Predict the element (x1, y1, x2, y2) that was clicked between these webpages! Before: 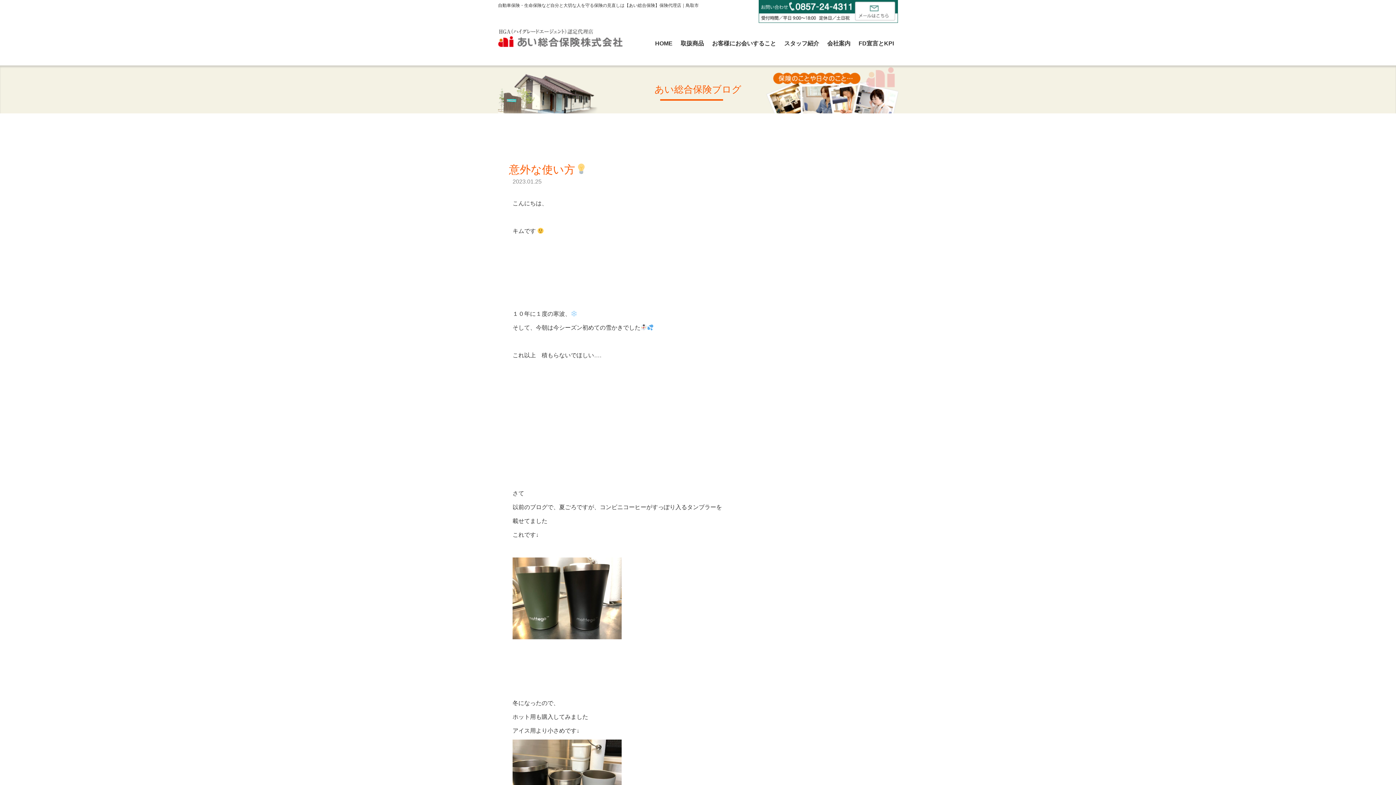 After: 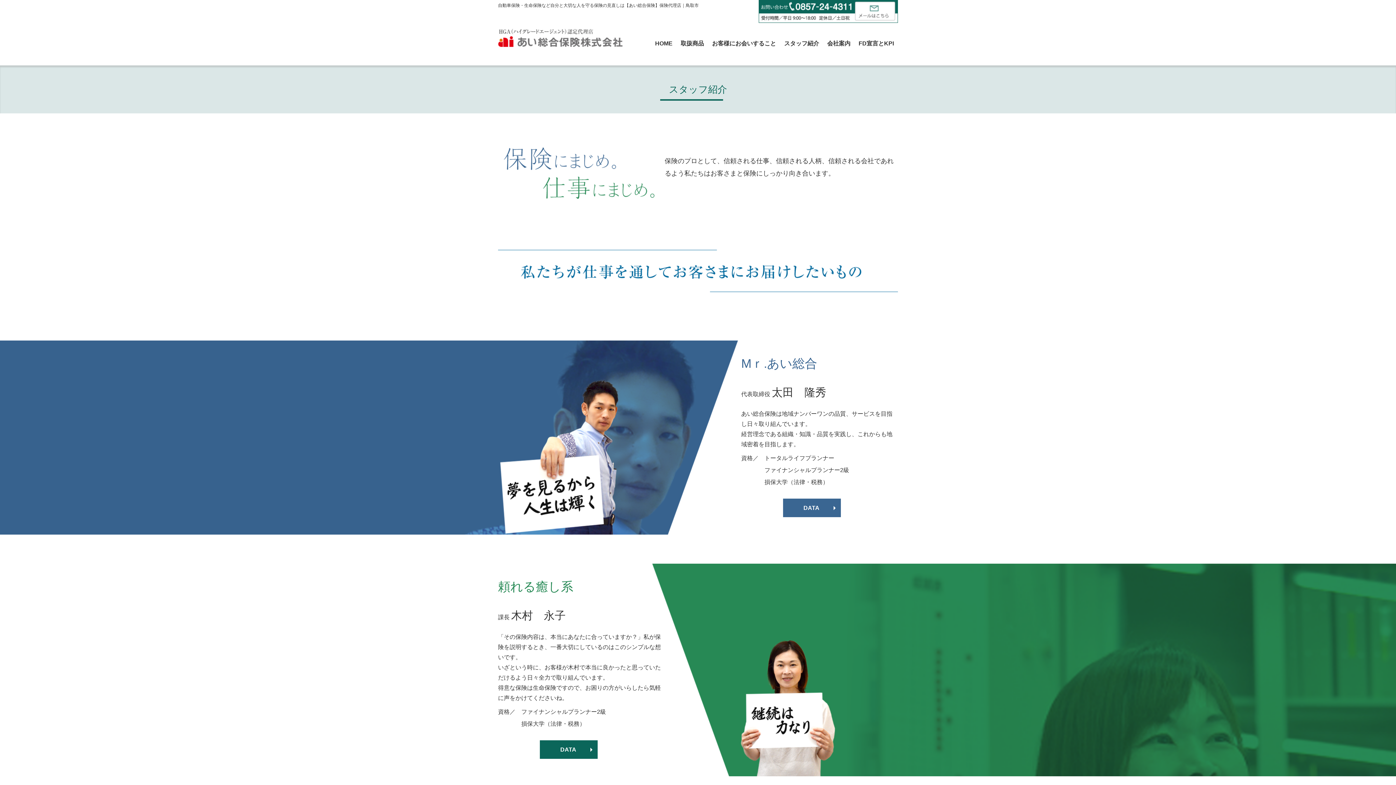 Action: label: スタッフ紹介 bbox: (780, 32, 823, 55)